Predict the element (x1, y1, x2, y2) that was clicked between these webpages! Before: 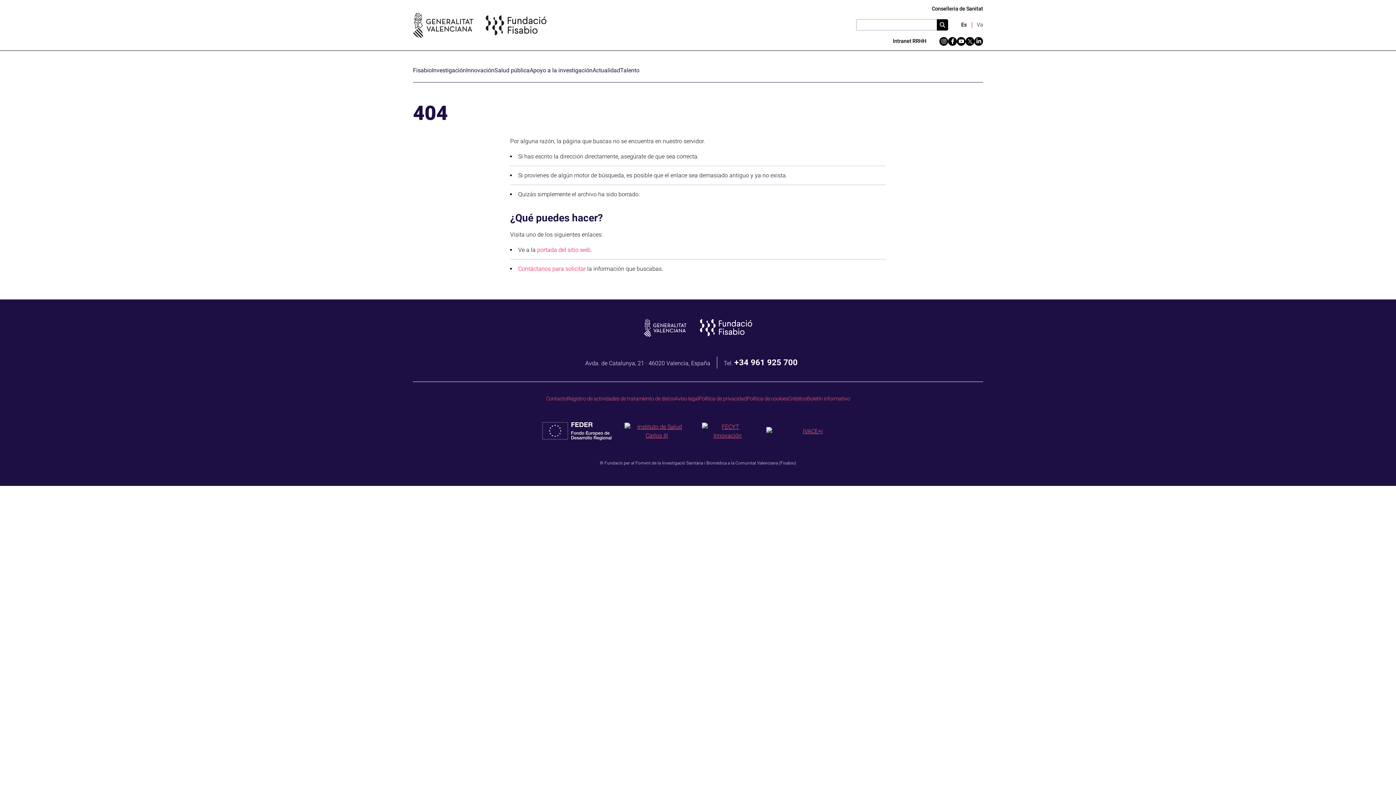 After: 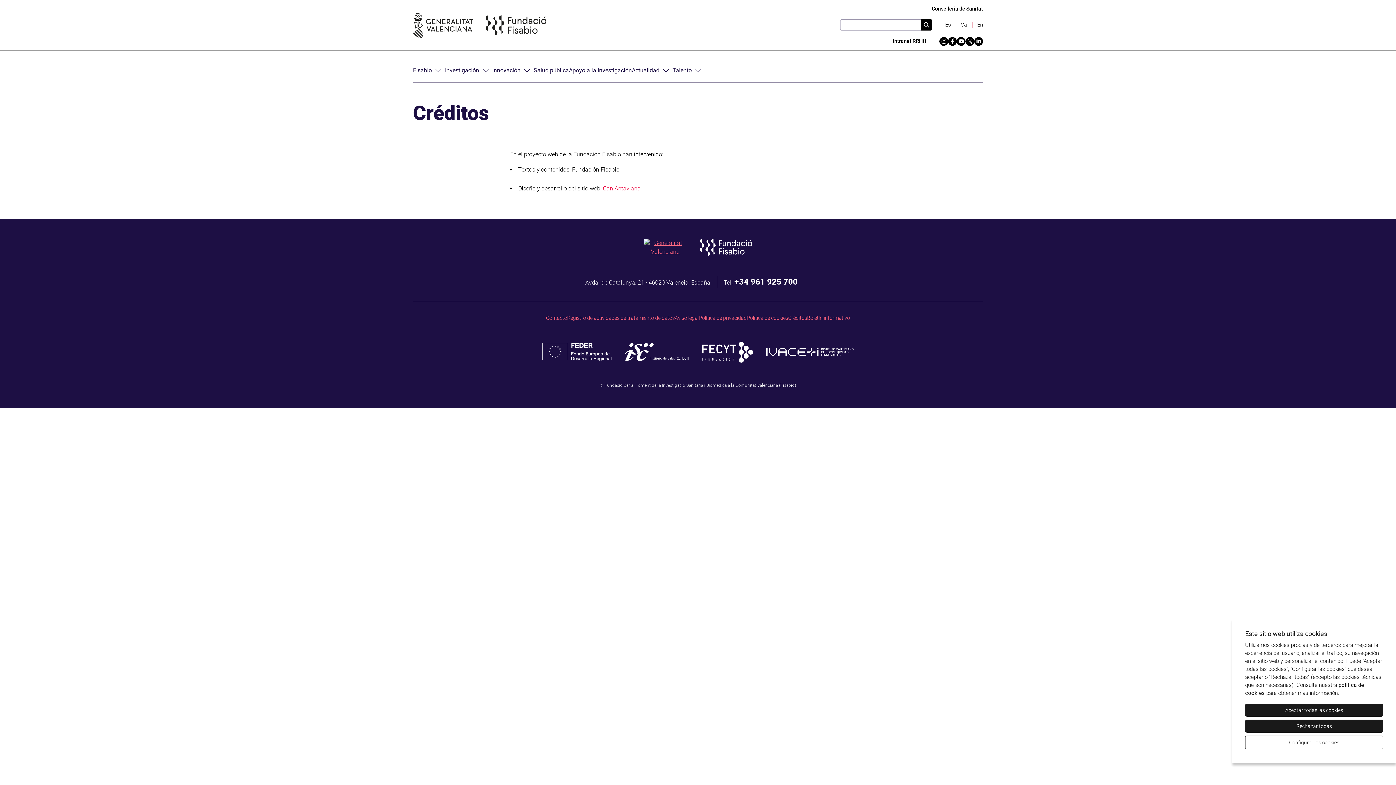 Action: label: Créditos bbox: (788, 395, 807, 402)